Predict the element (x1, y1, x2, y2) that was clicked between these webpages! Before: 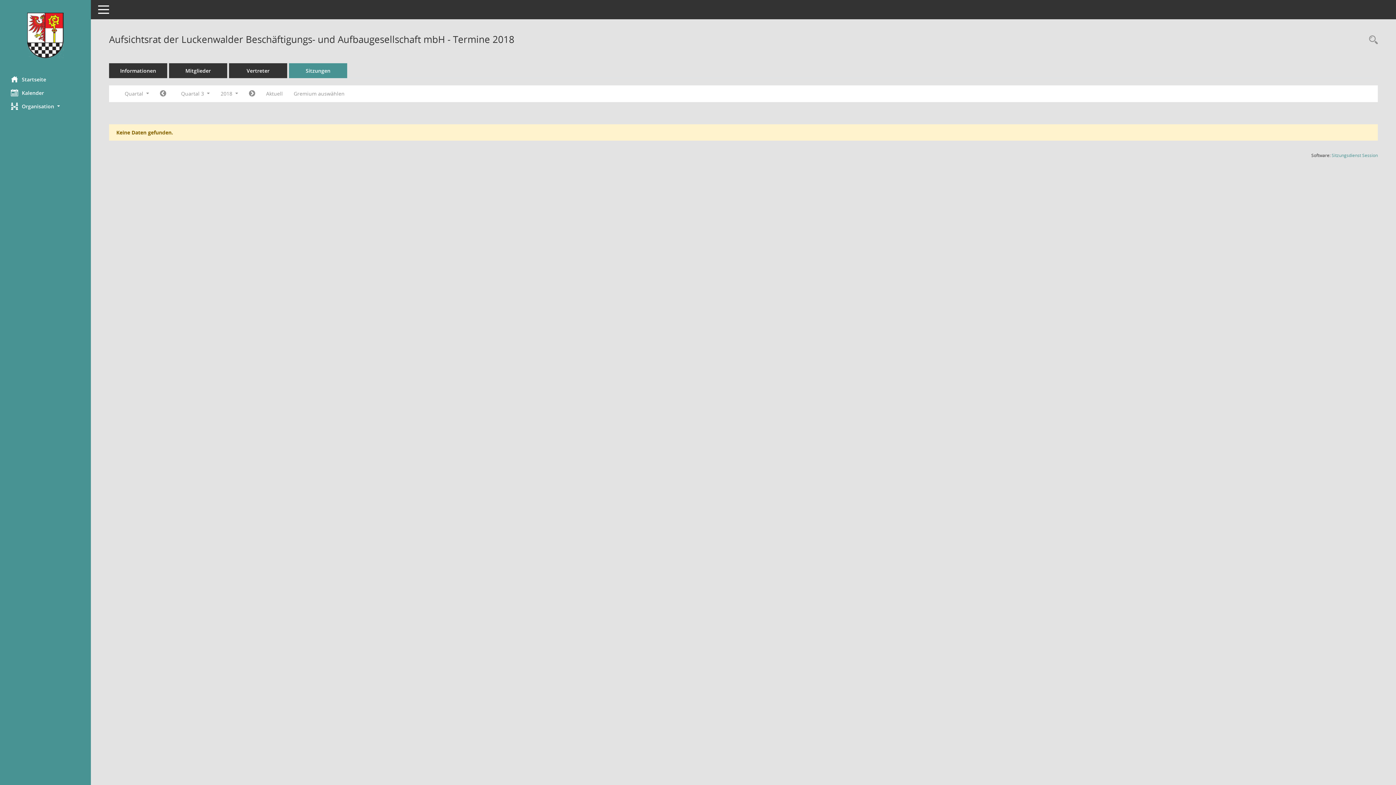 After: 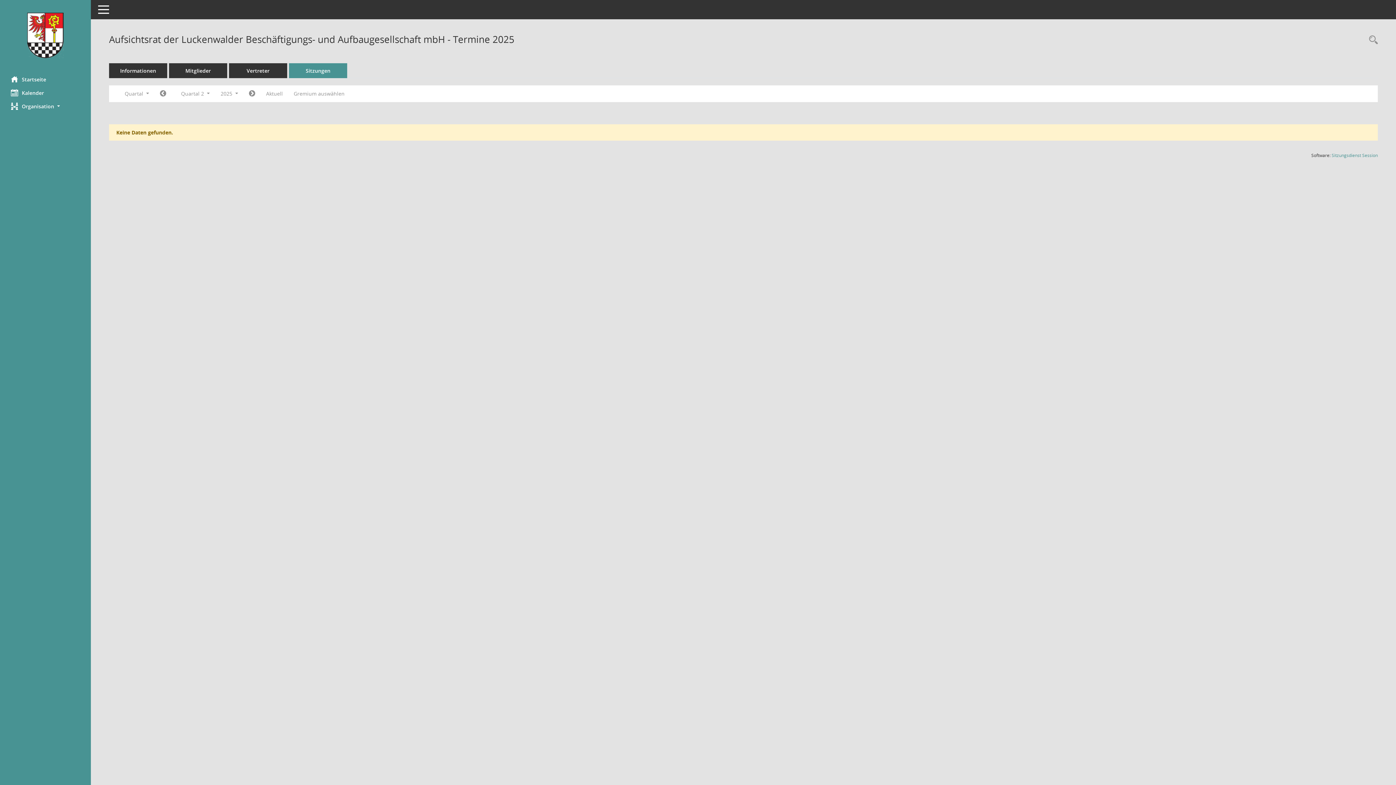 Action: bbox: (260, 87, 288, 100) label: Quartal: Aktuell